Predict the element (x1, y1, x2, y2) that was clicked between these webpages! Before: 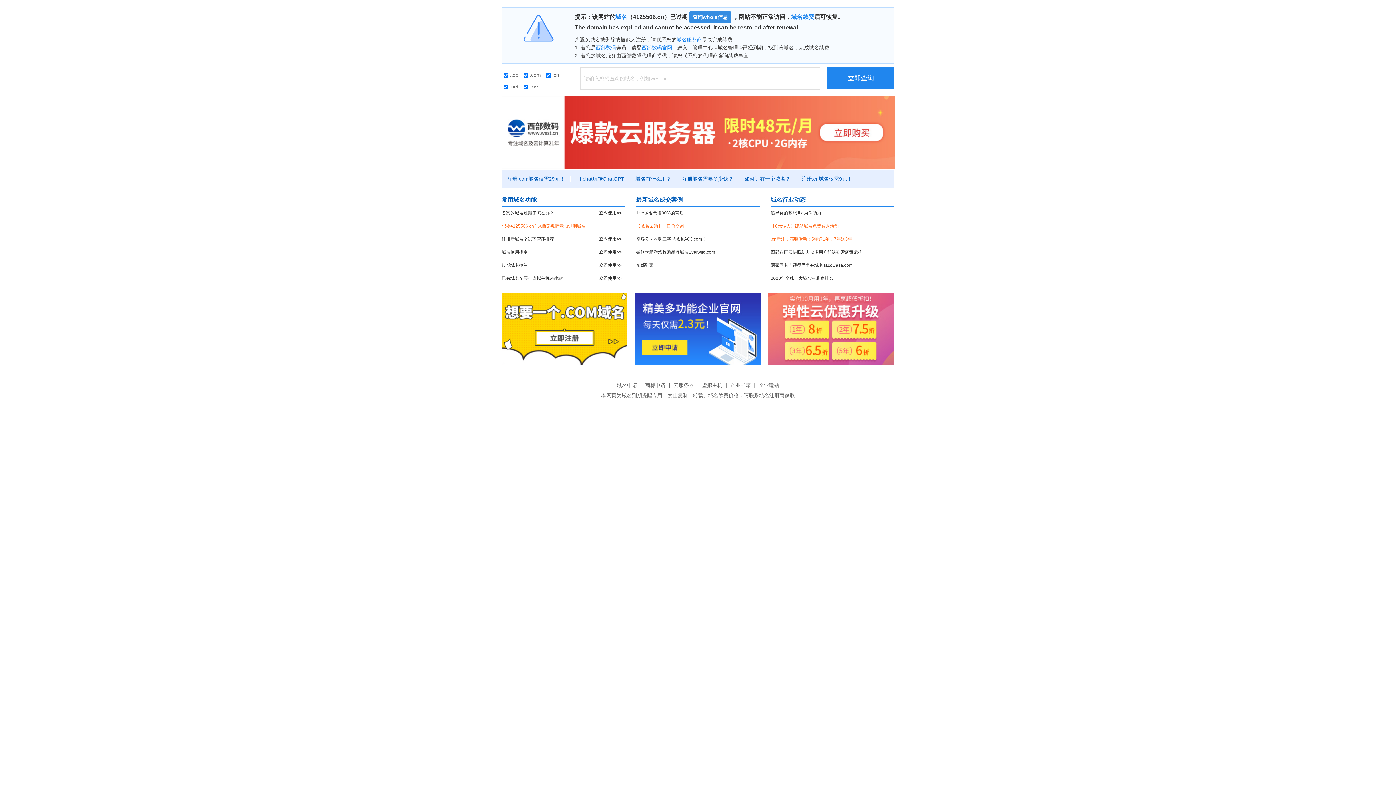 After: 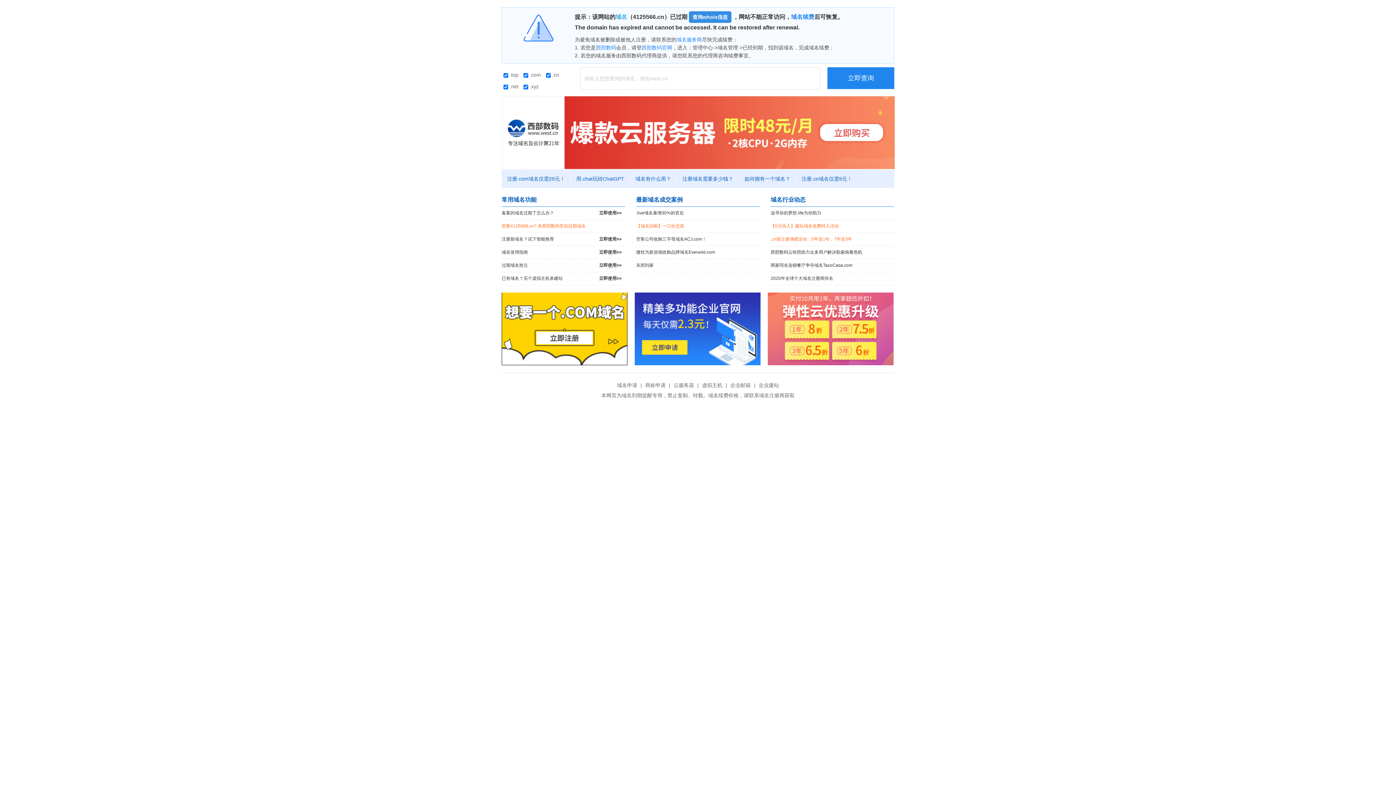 Action: label: 域名 bbox: (615, 13, 627, 20)